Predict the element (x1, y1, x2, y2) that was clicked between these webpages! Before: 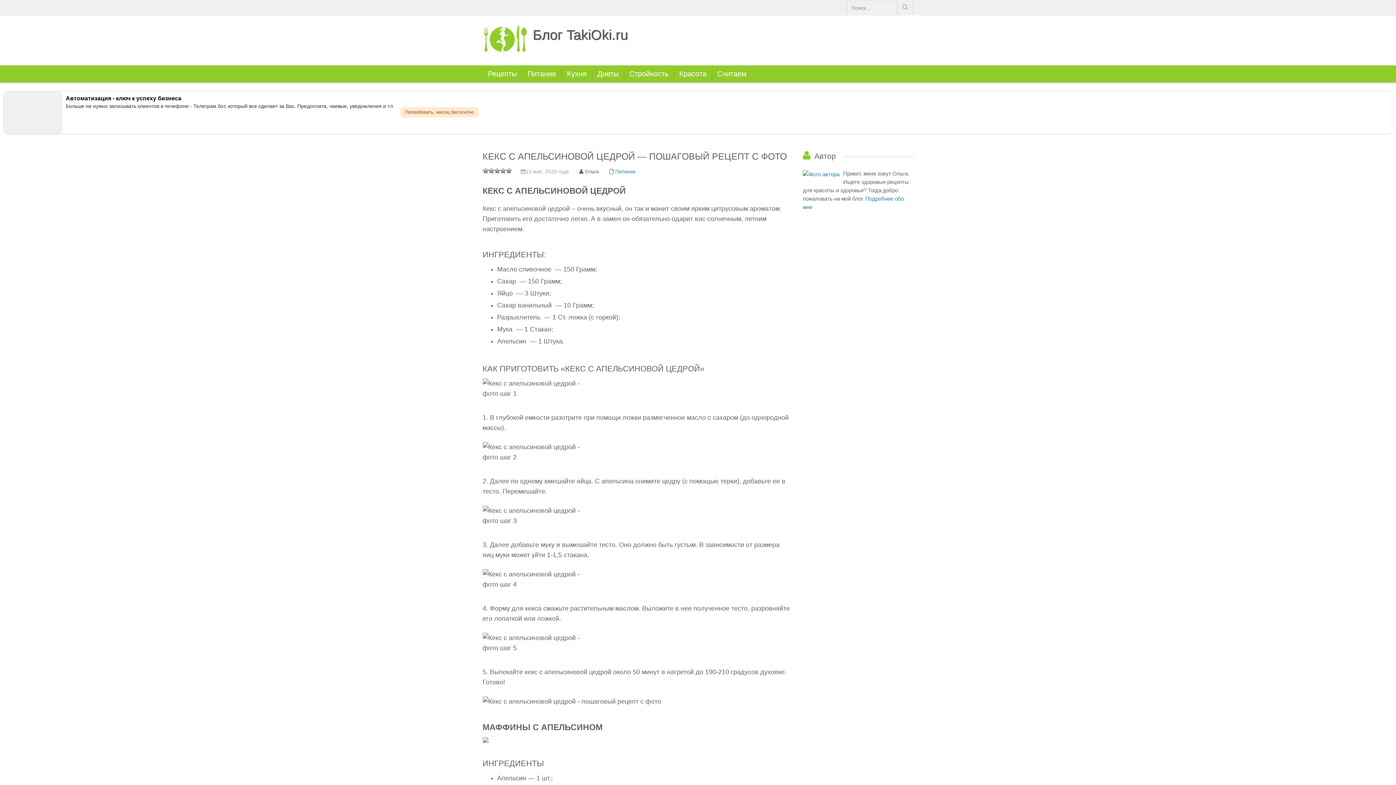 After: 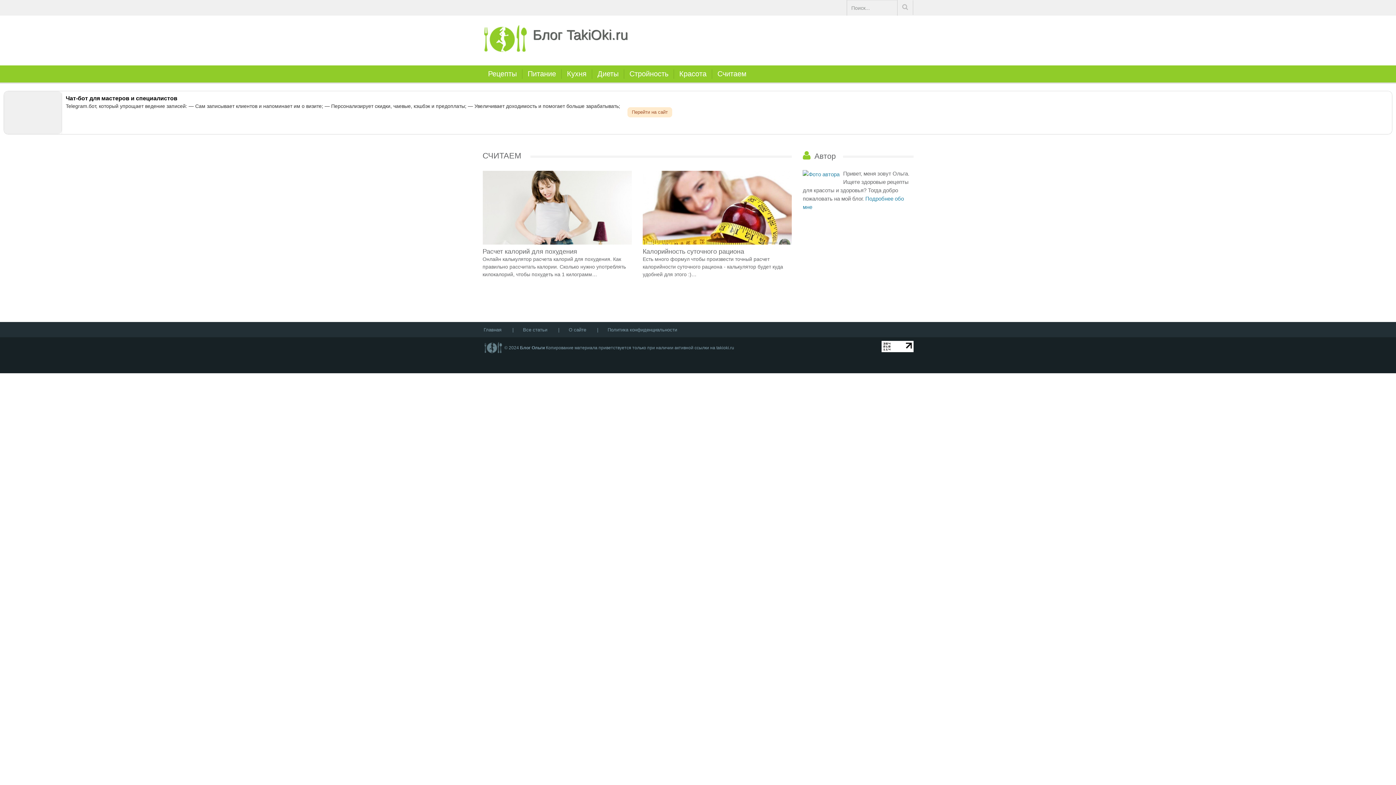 Action: bbox: (712, 65, 752, 82) label: Считаем